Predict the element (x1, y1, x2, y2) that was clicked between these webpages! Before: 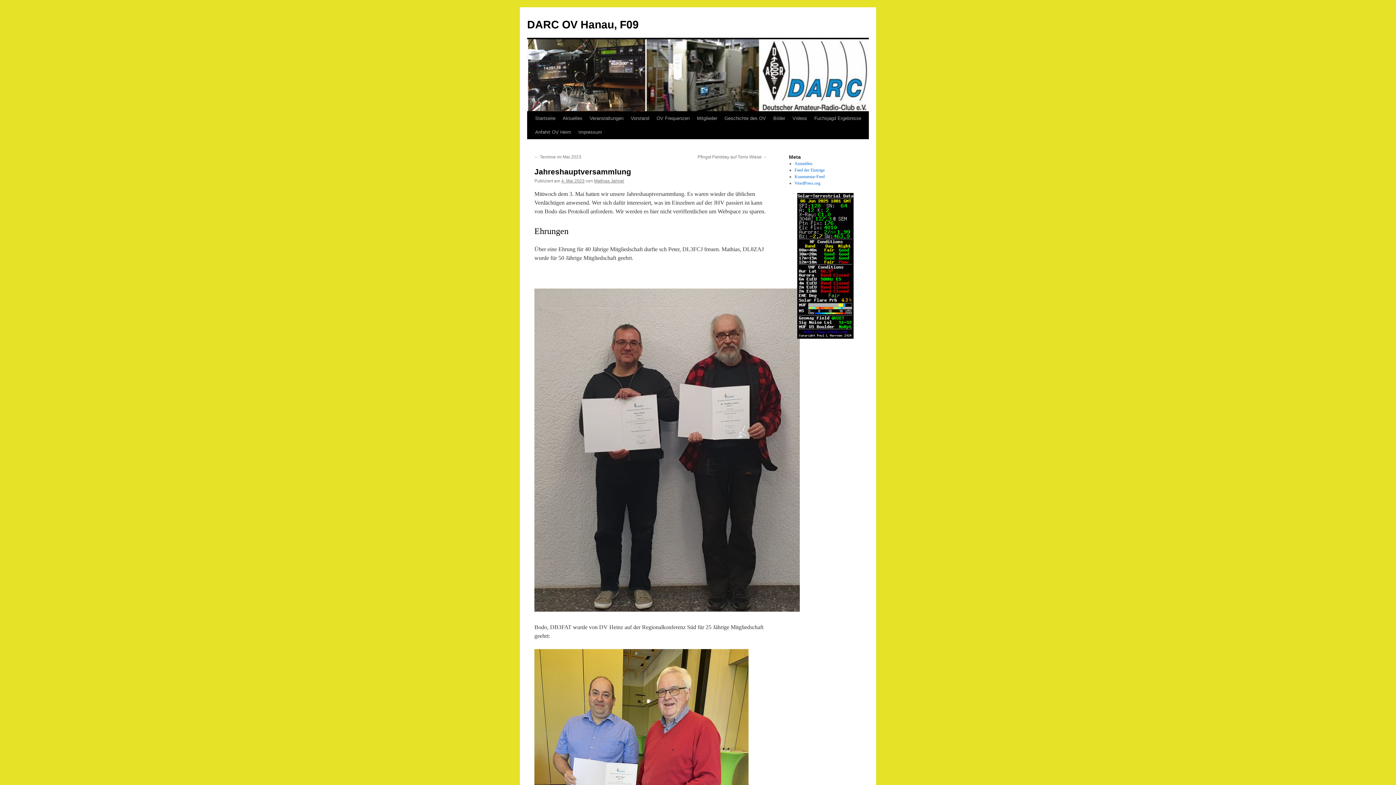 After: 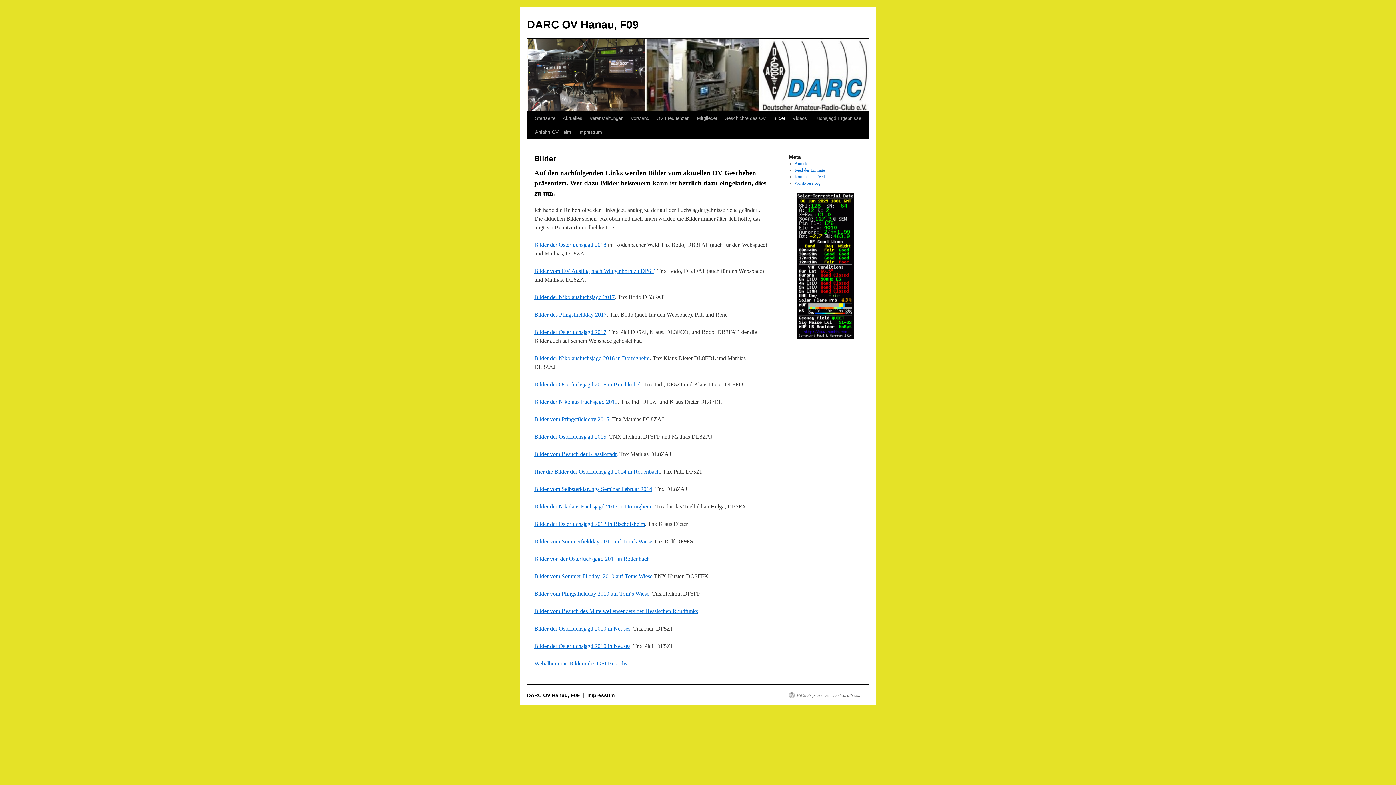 Action: label: Bilder bbox: (769, 111, 789, 125)